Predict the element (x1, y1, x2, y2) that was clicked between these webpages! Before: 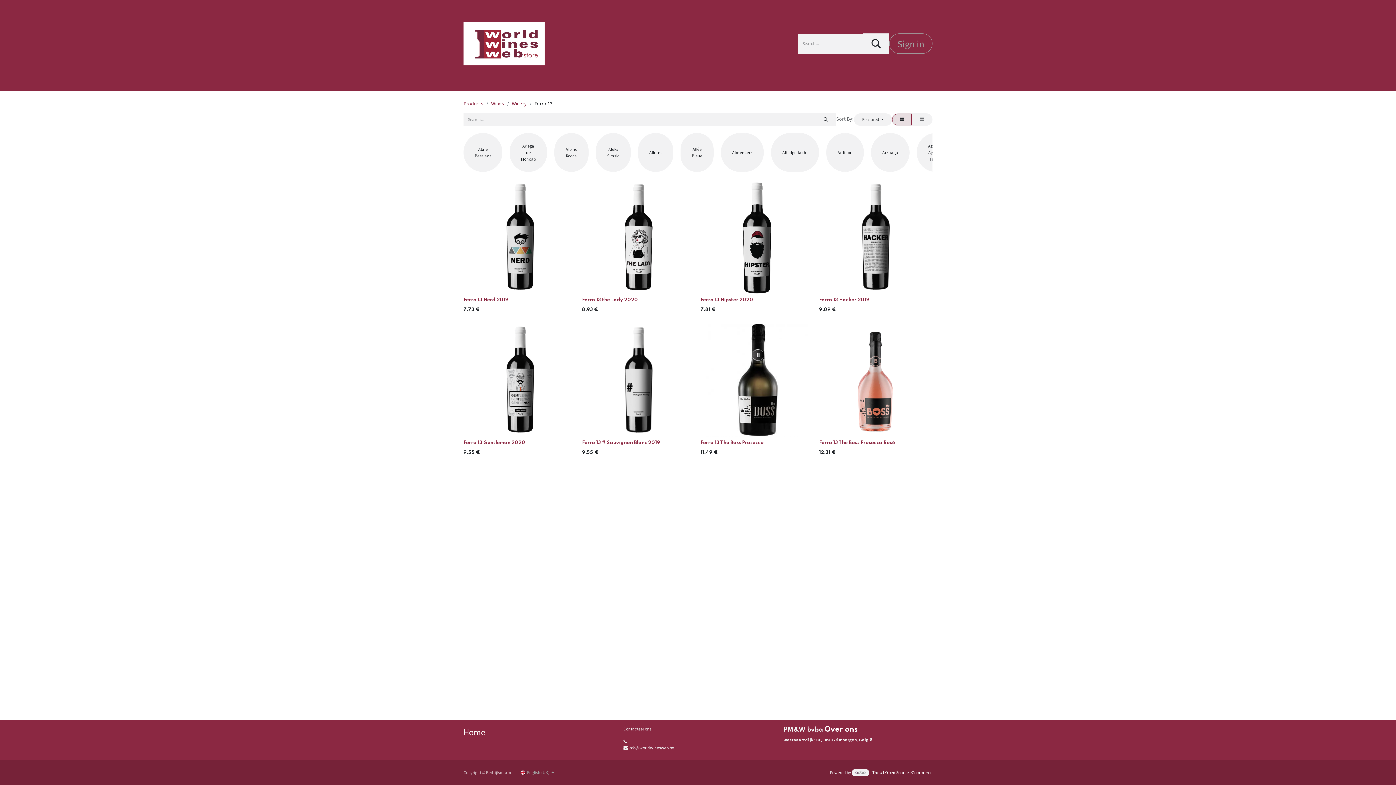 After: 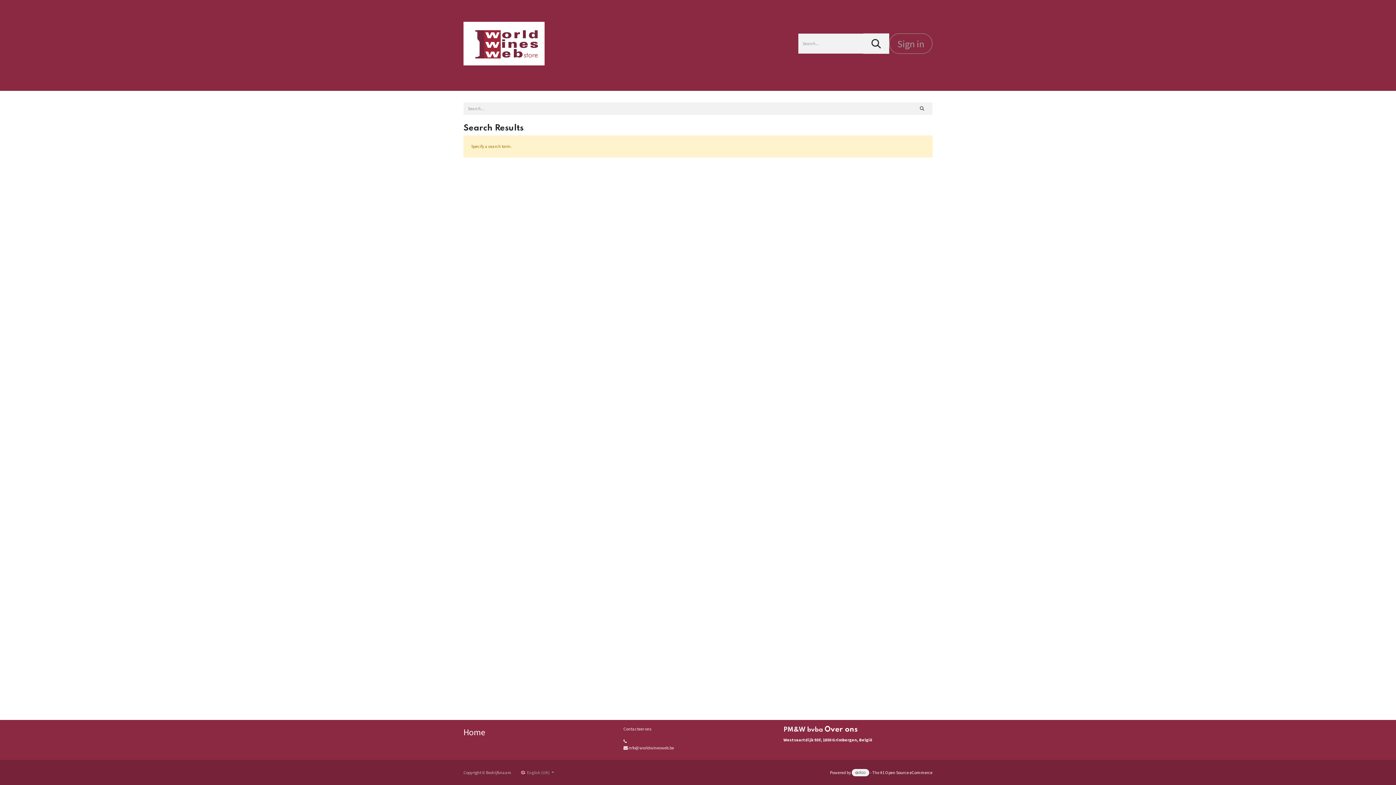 Action: bbox: (863, 33, 889, 53) label: Search